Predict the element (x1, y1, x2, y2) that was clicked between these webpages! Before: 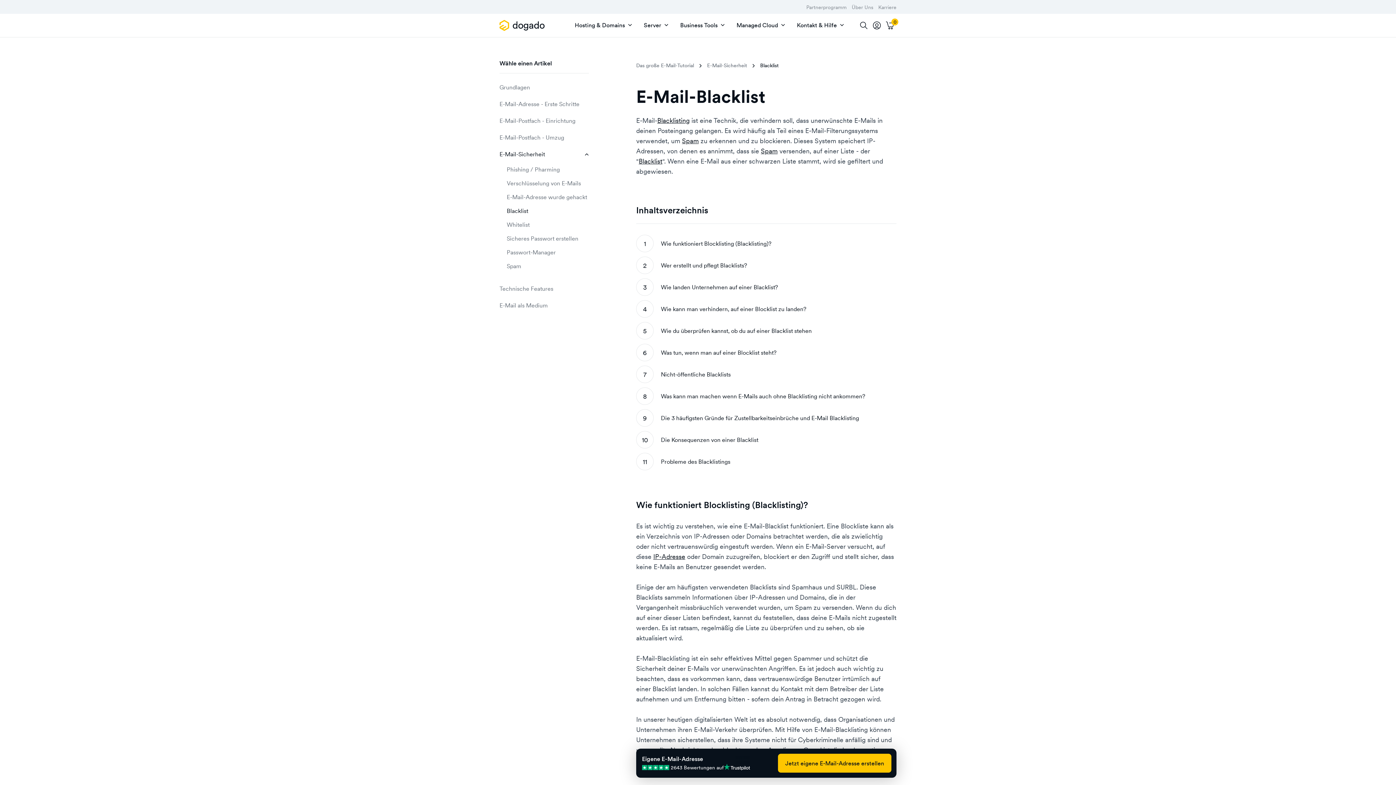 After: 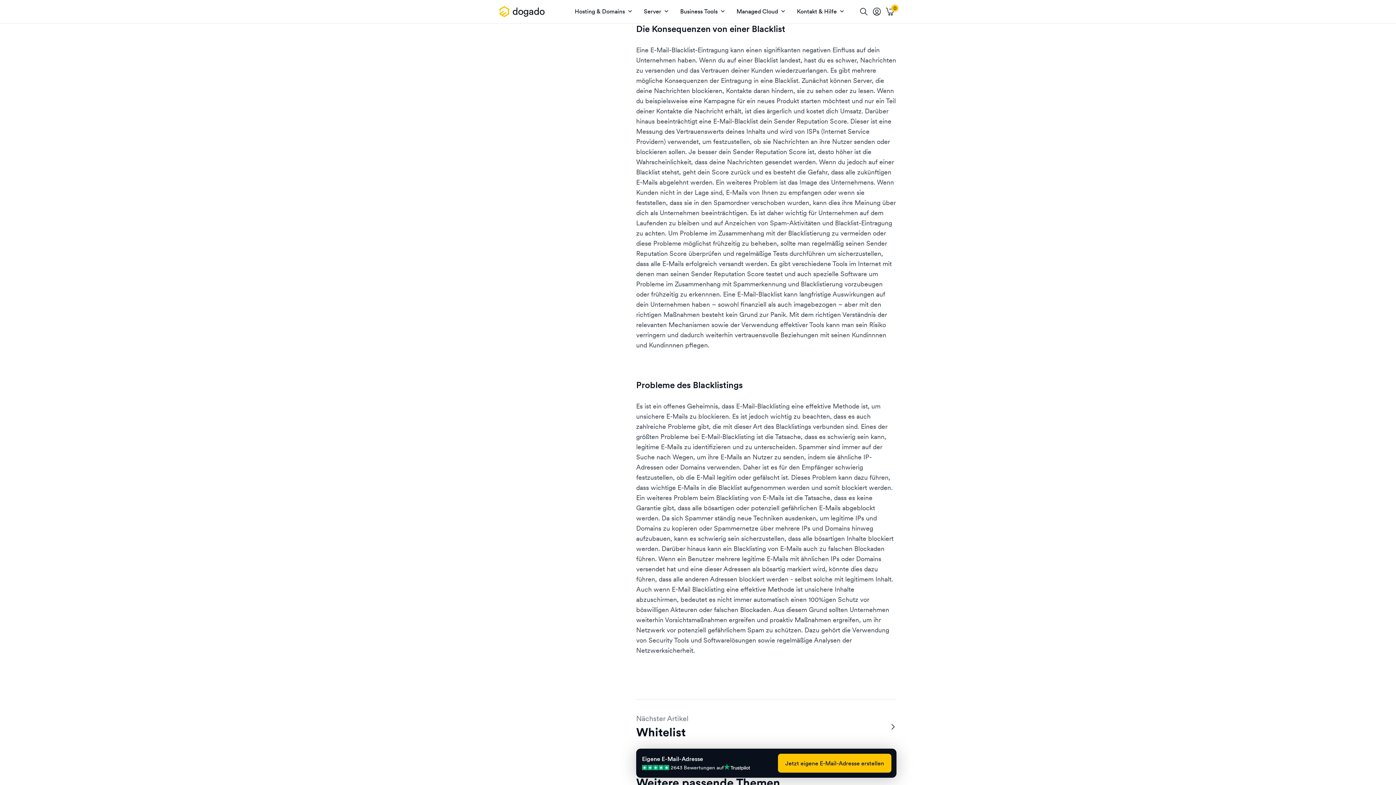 Action: bbox: (661, 436, 758, 444) label: Die Konsequenzen von einer Blacklist